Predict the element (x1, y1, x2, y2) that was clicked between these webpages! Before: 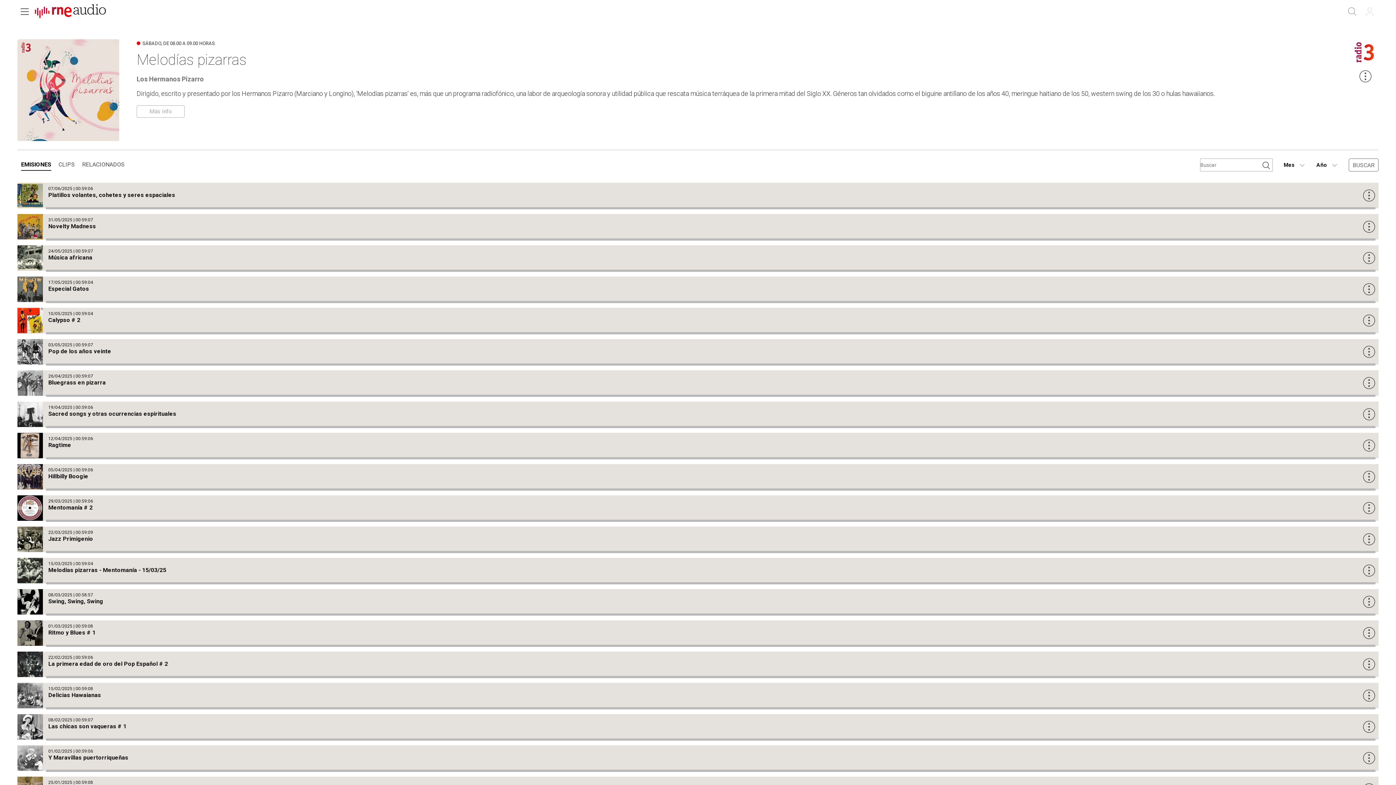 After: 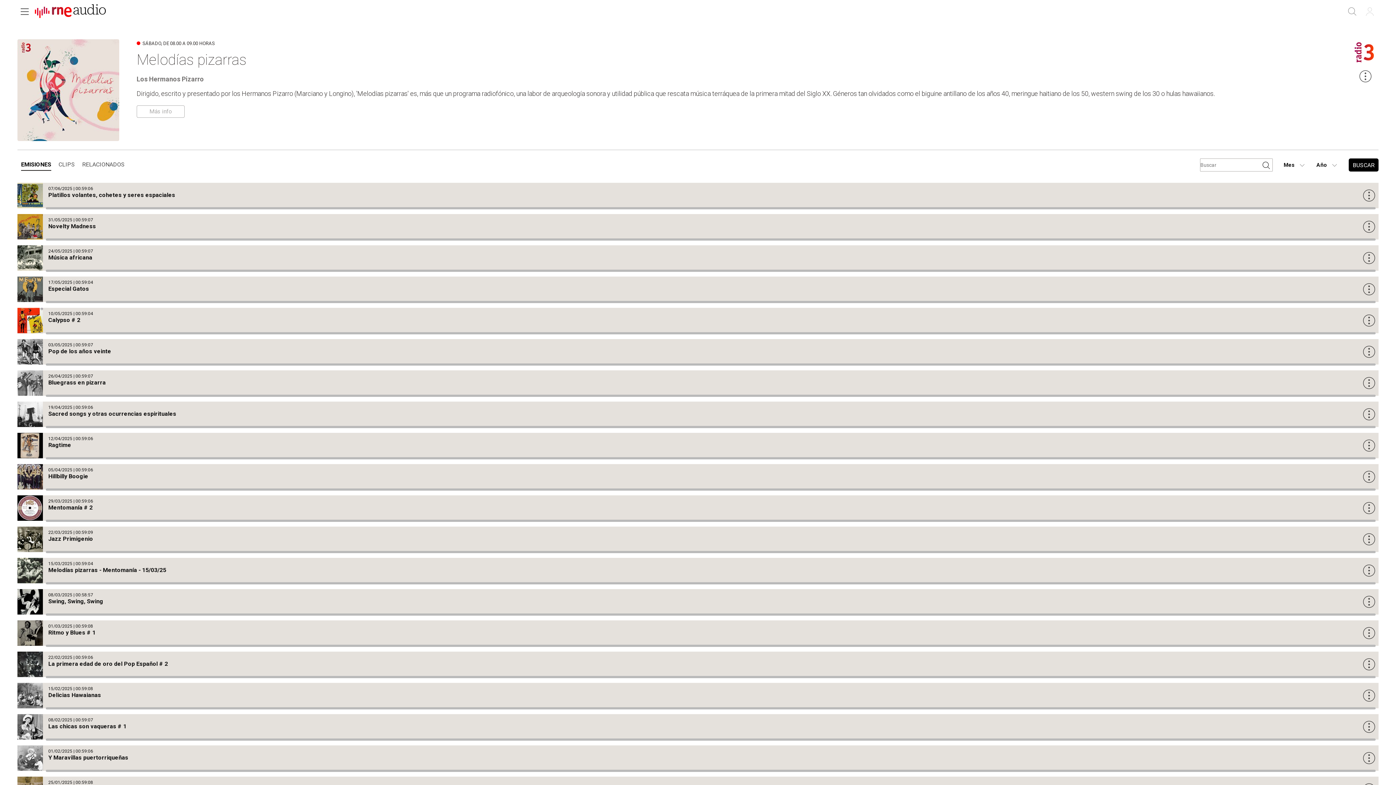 Action: bbox: (1349, 158, 1378, 171) label: BUSCAR